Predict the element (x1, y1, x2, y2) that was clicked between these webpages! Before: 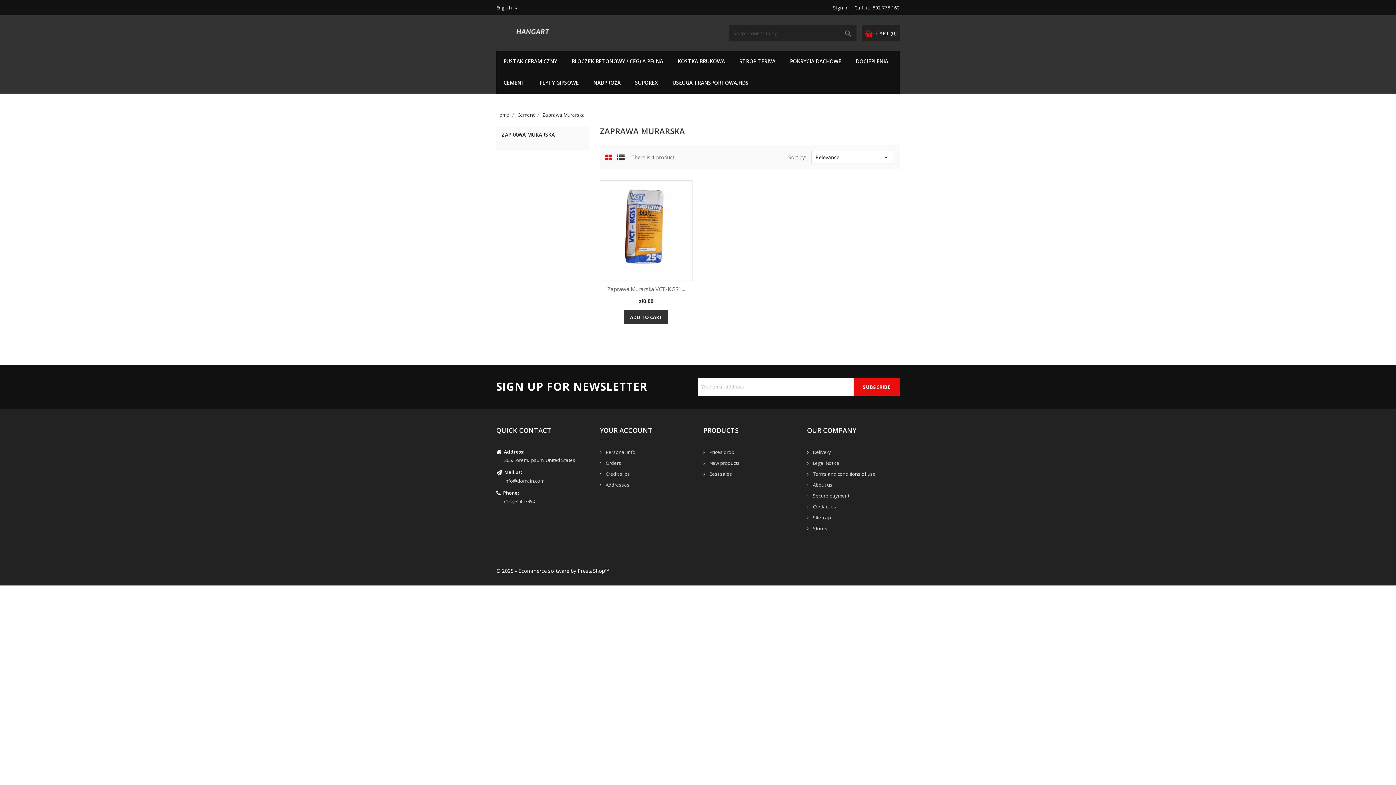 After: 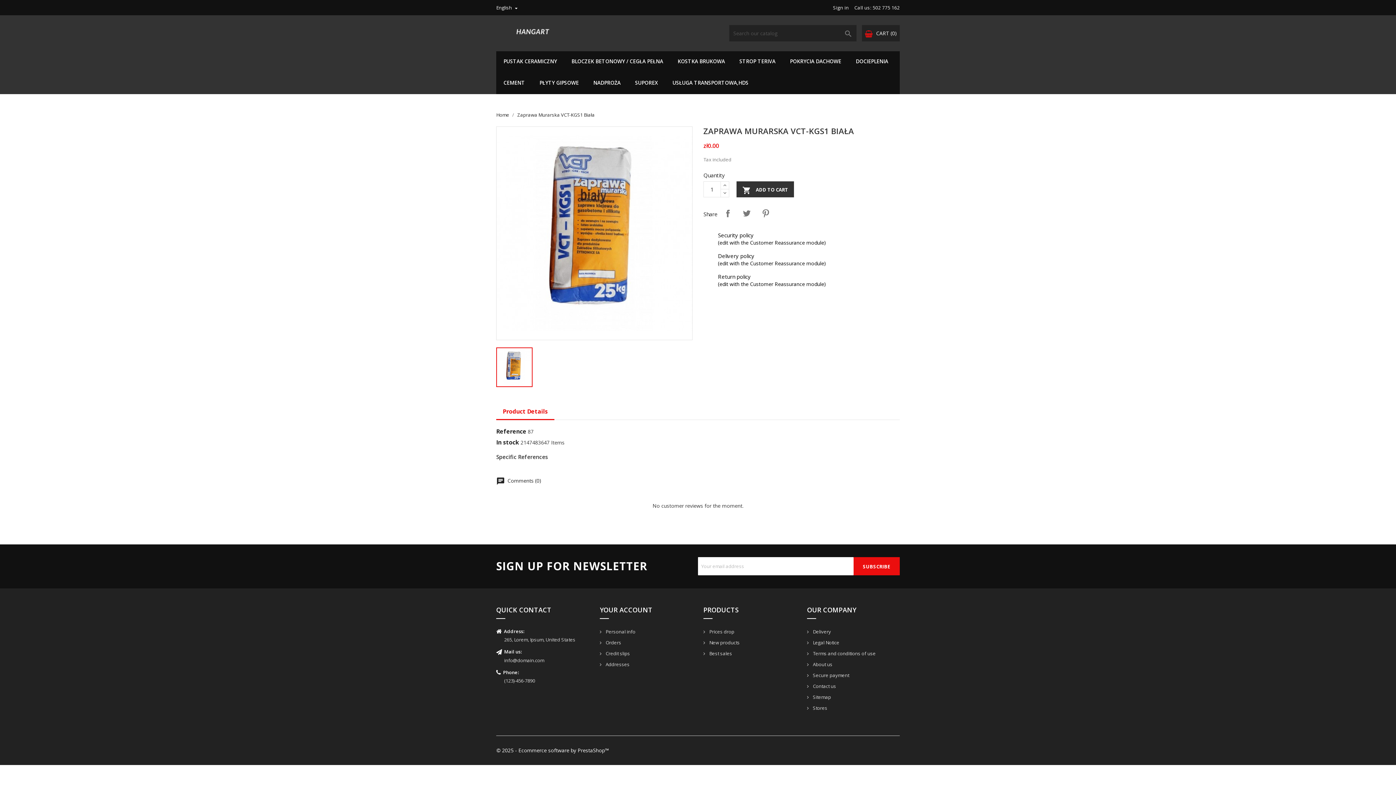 Action: bbox: (607, 285, 685, 292) label: Zaprawa Murarska VCT-KGS1...